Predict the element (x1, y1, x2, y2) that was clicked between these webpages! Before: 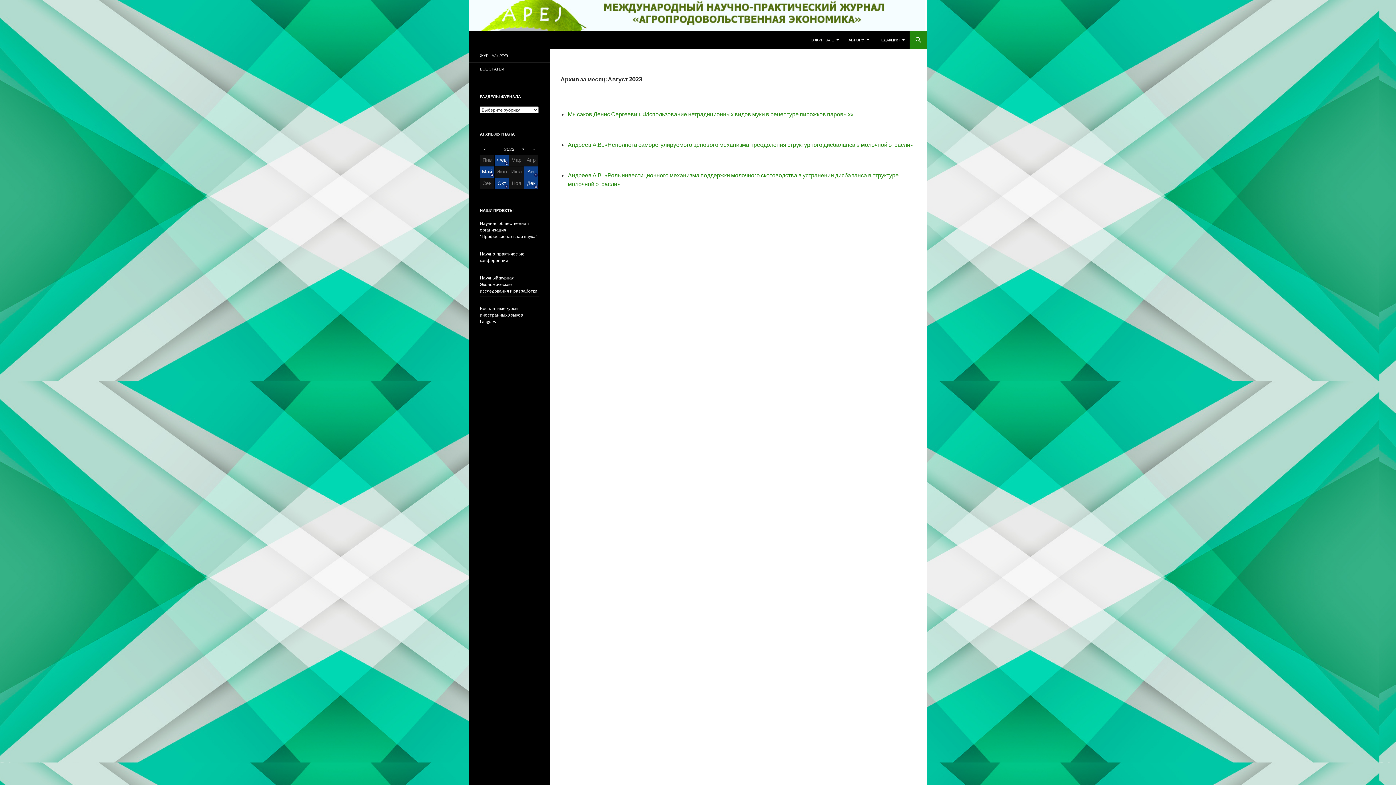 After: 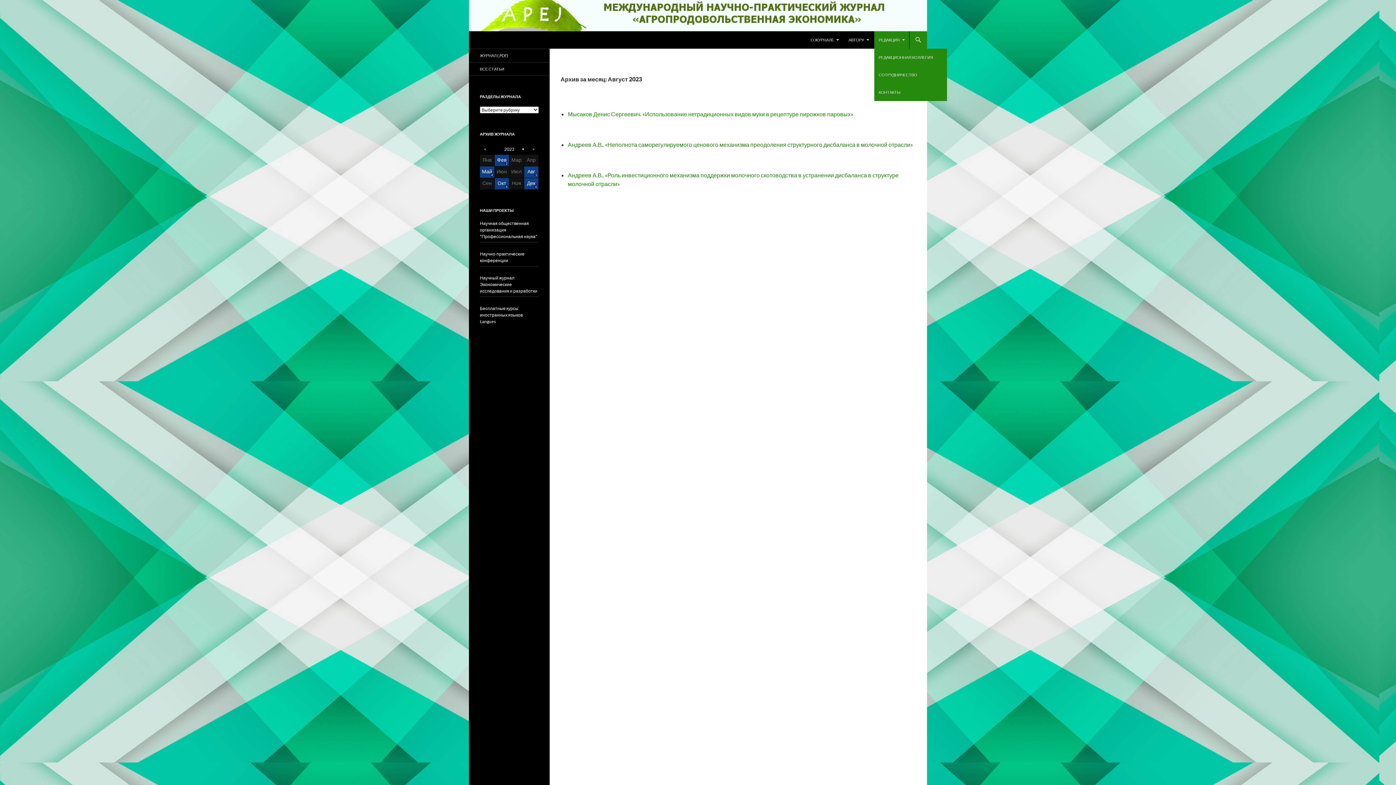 Action: label: РЕДАКЦИЯ bbox: (874, 31, 909, 48)